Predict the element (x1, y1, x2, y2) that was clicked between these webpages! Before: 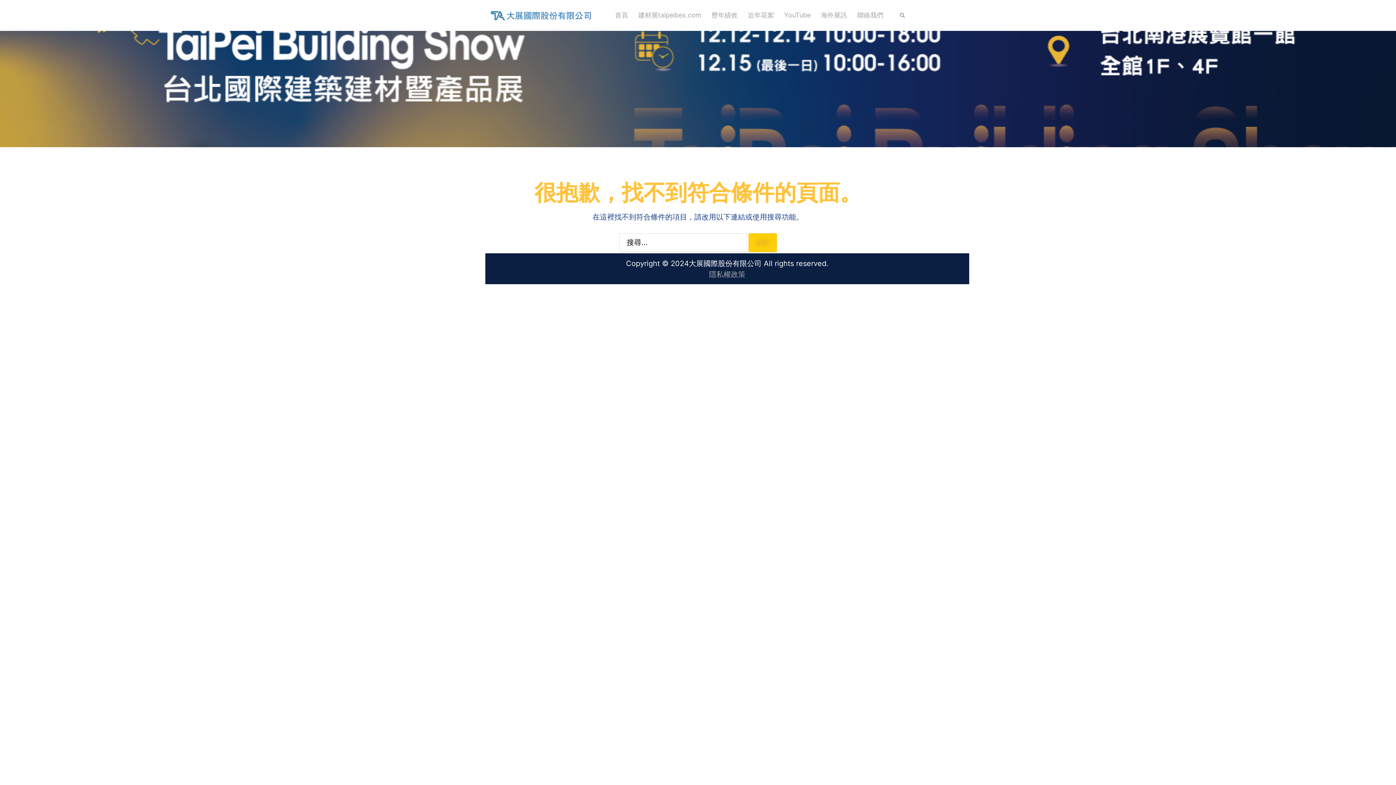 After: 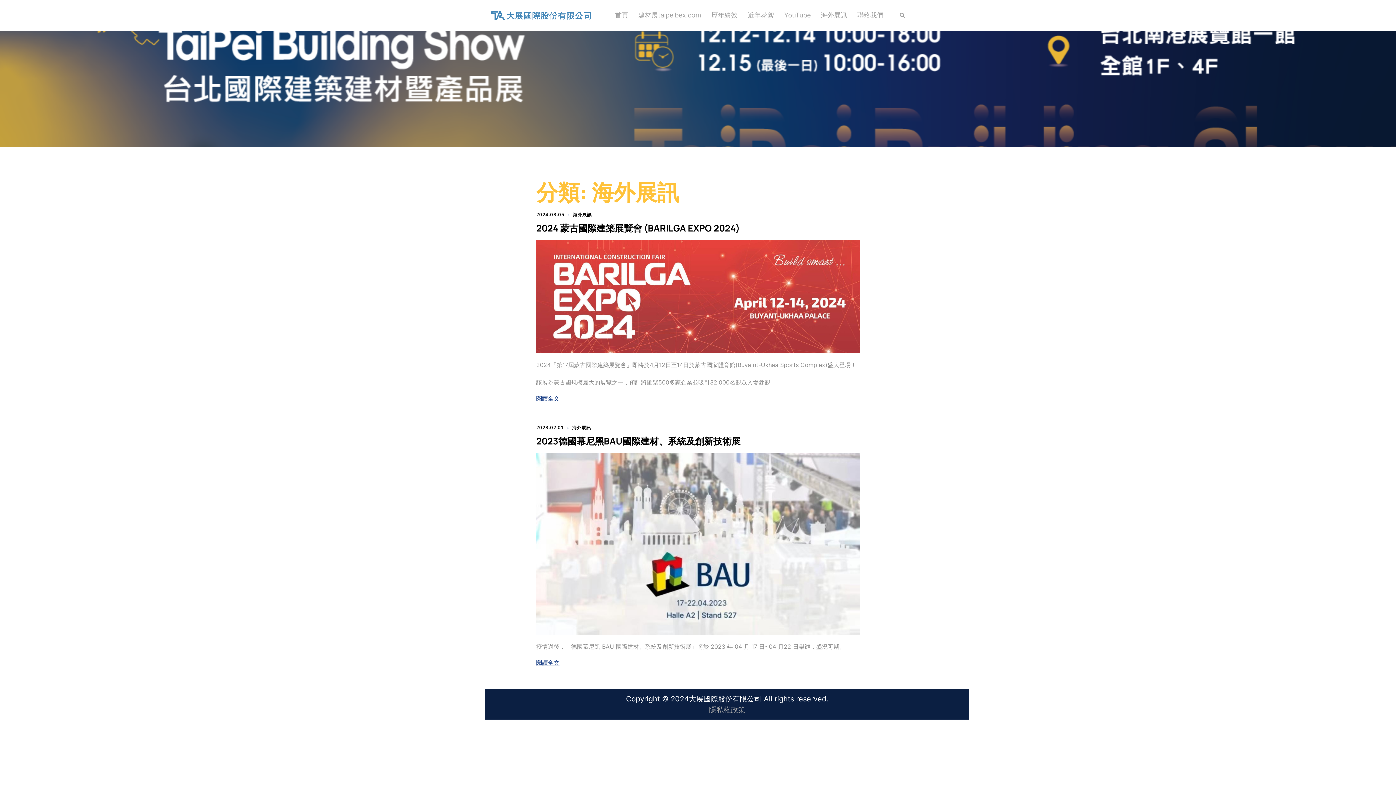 Action: label: 海外展訊 bbox: (821, 10, 847, 19)